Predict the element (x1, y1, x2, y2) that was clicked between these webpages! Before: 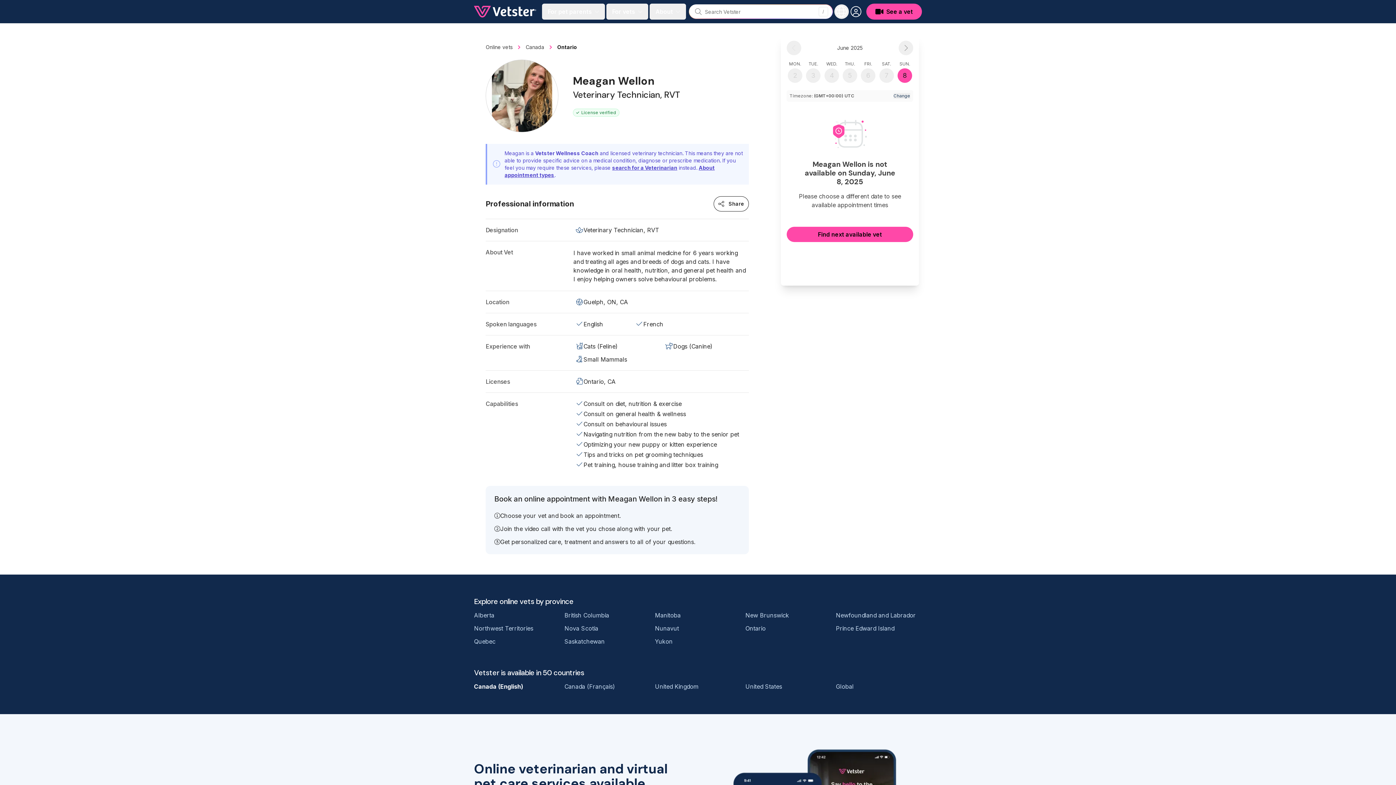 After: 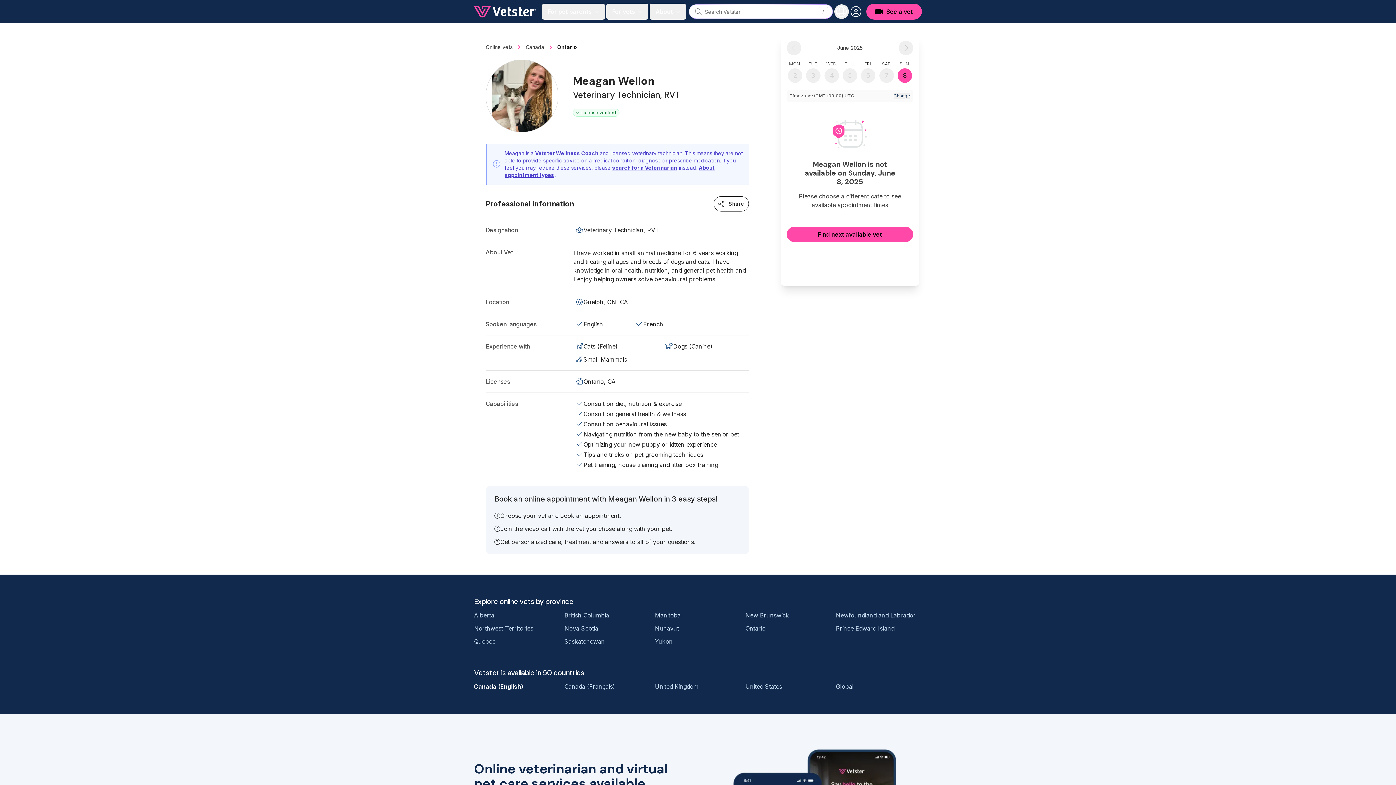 Action: label: Select 7 bbox: (879, 68, 894, 82)